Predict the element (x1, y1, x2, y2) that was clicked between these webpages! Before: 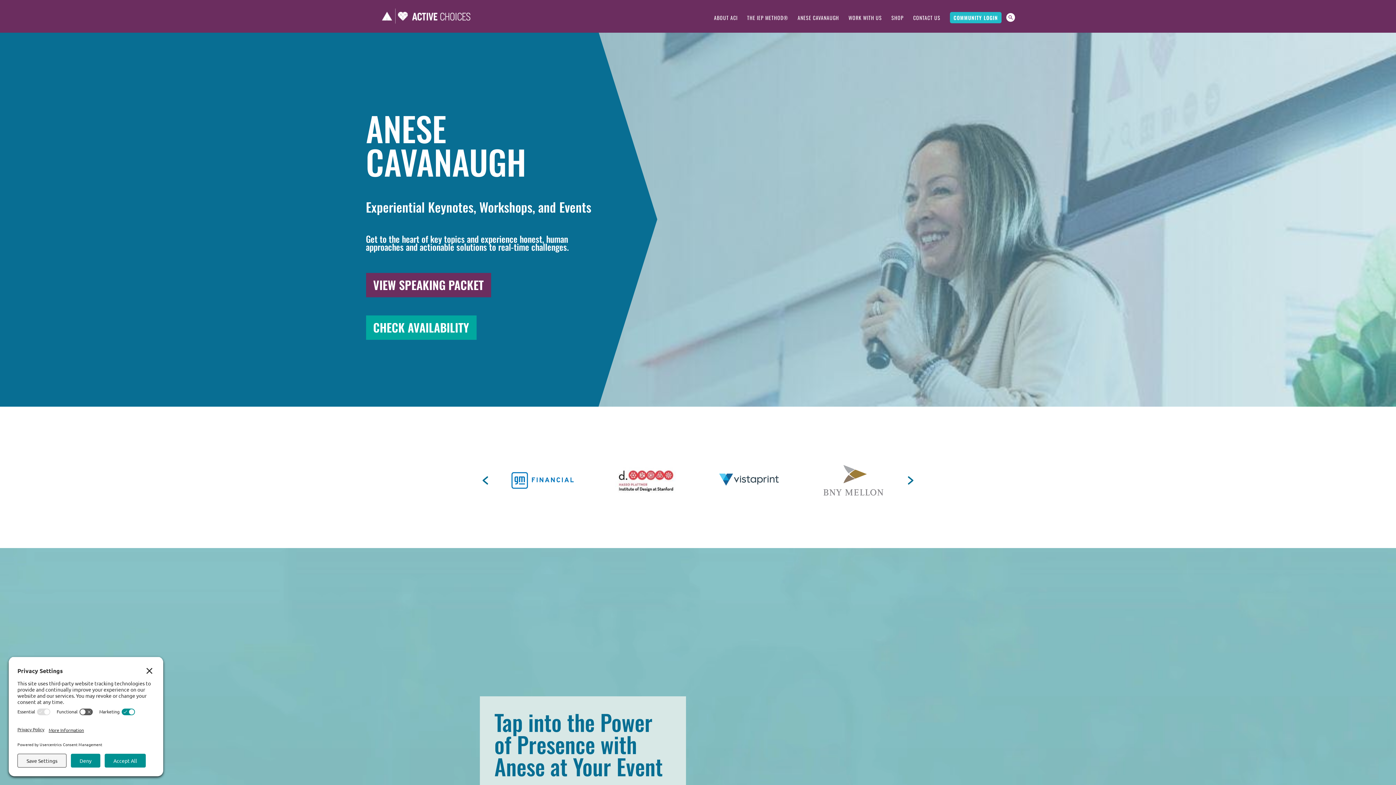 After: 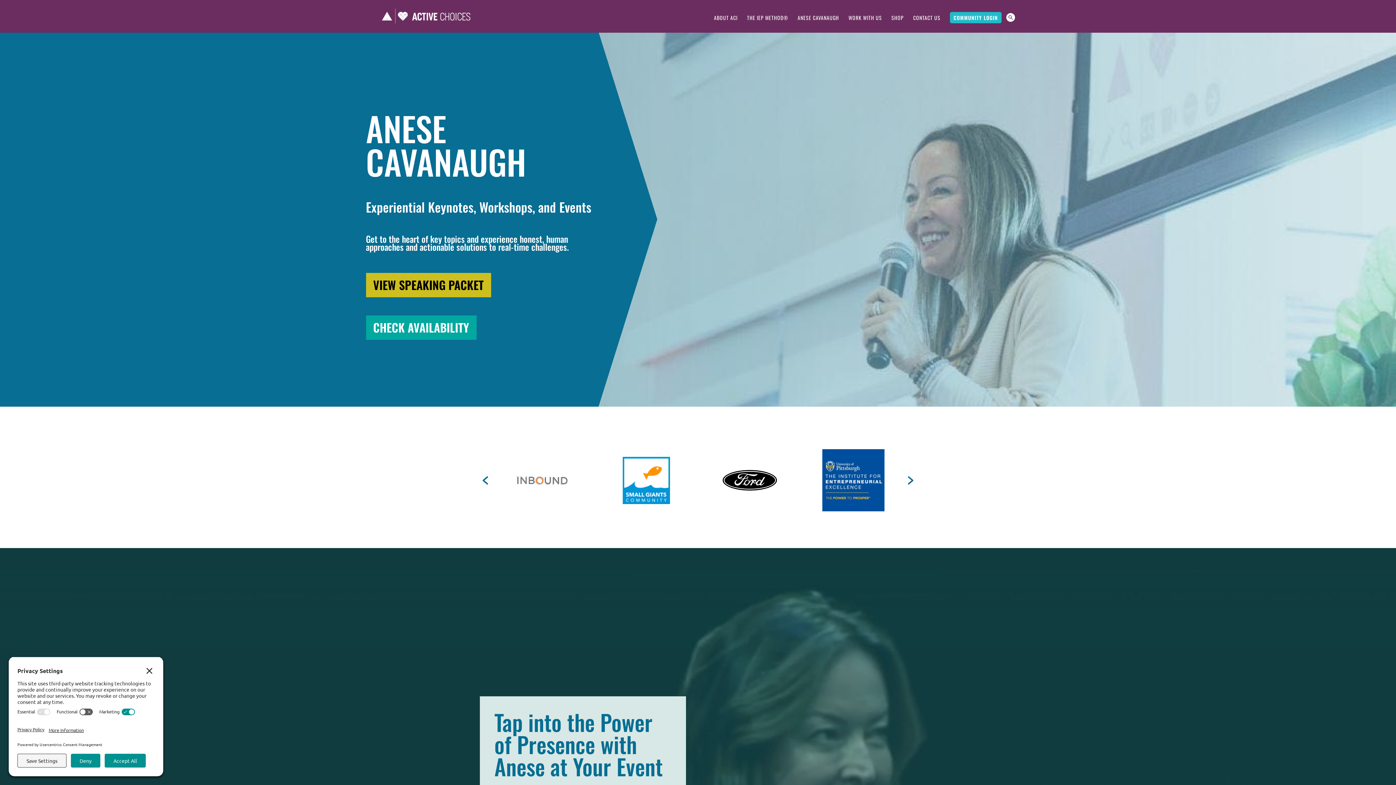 Action: bbox: (366, 273, 491, 297) label: VIEW SPEAKING PACKET